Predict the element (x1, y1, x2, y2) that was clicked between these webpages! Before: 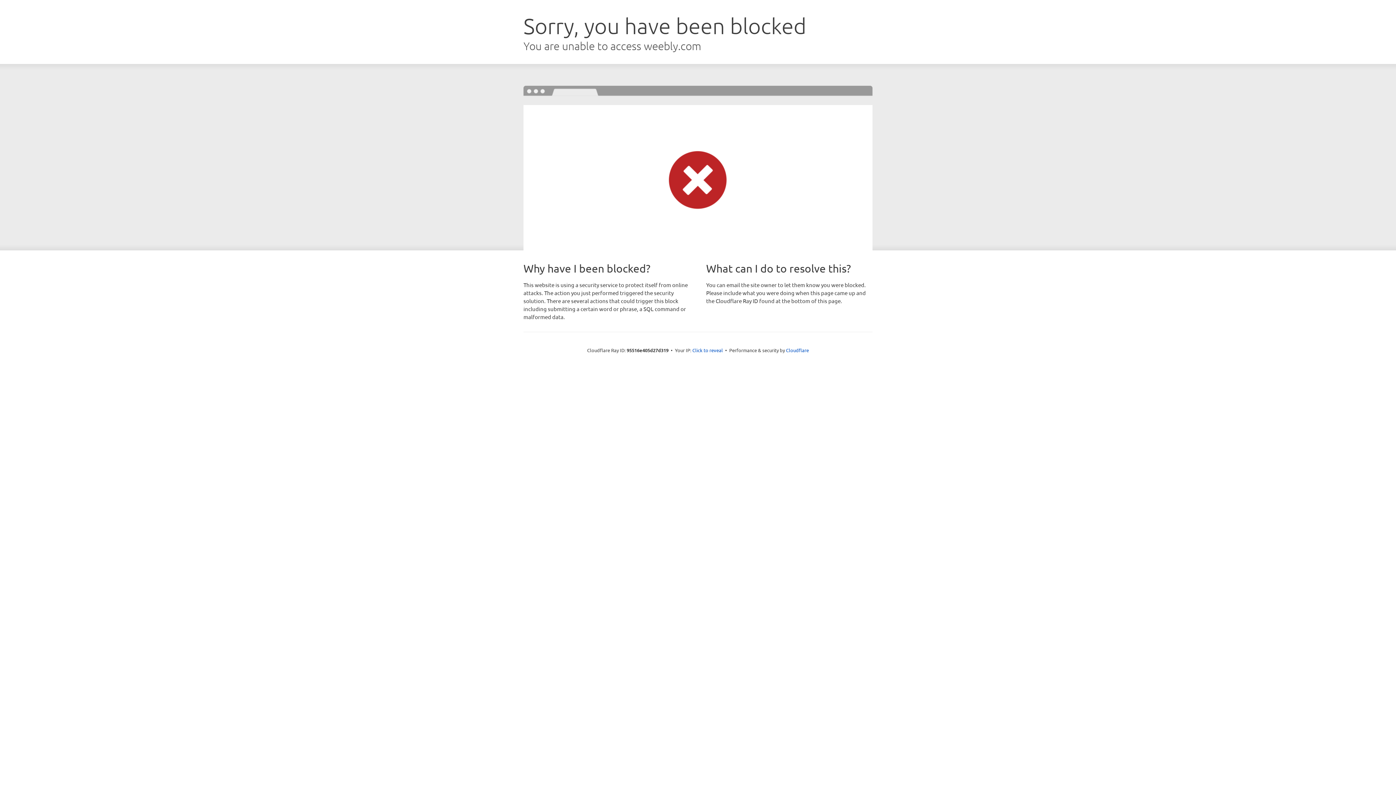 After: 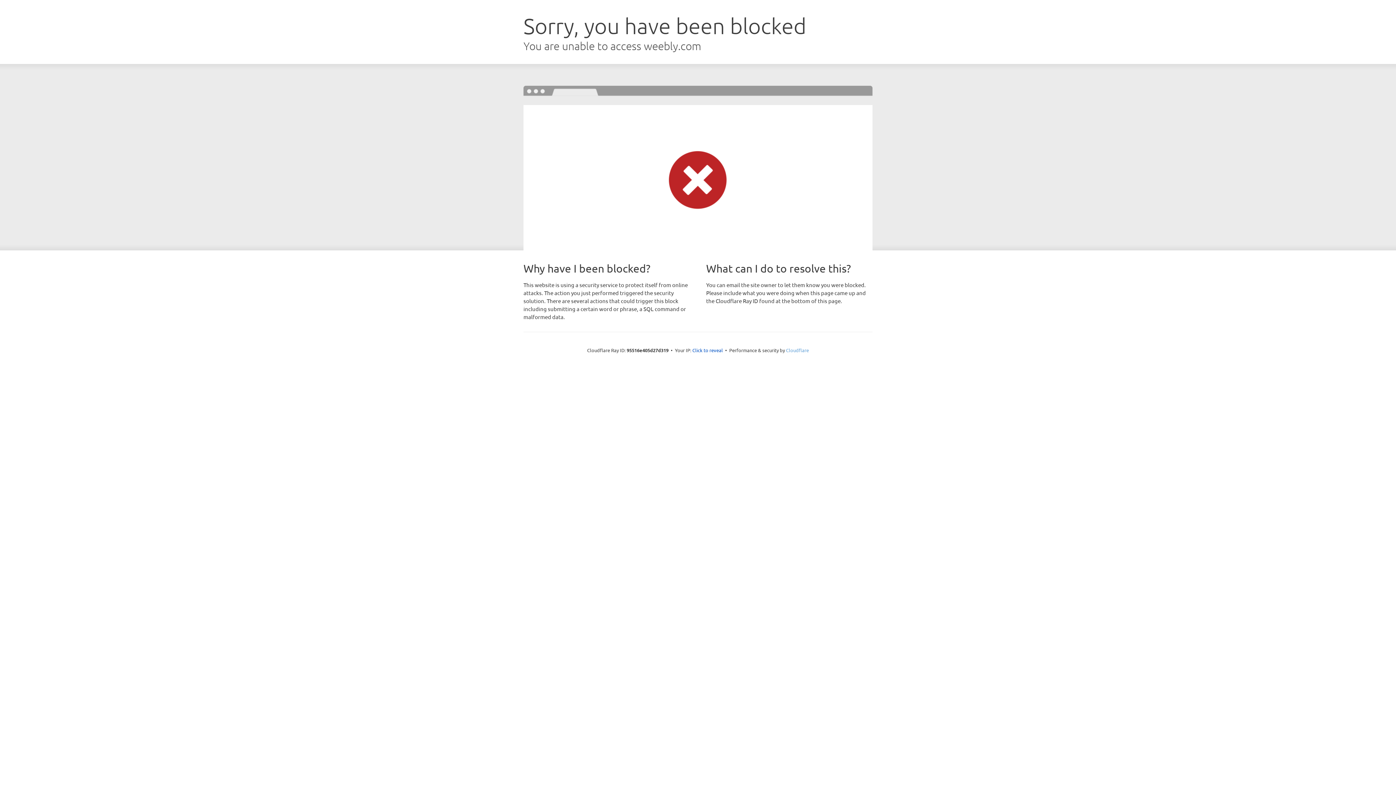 Action: label: Cloudflare bbox: (786, 347, 809, 353)